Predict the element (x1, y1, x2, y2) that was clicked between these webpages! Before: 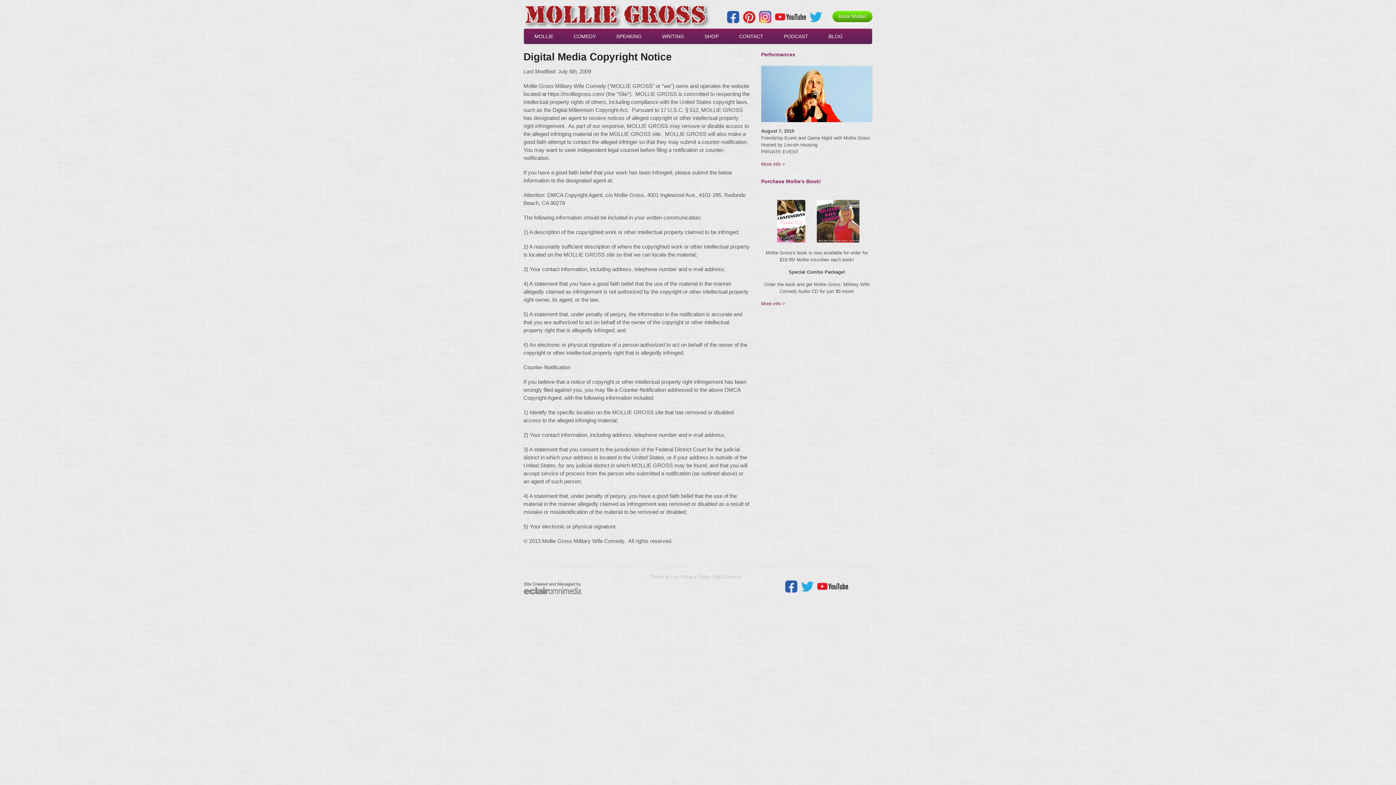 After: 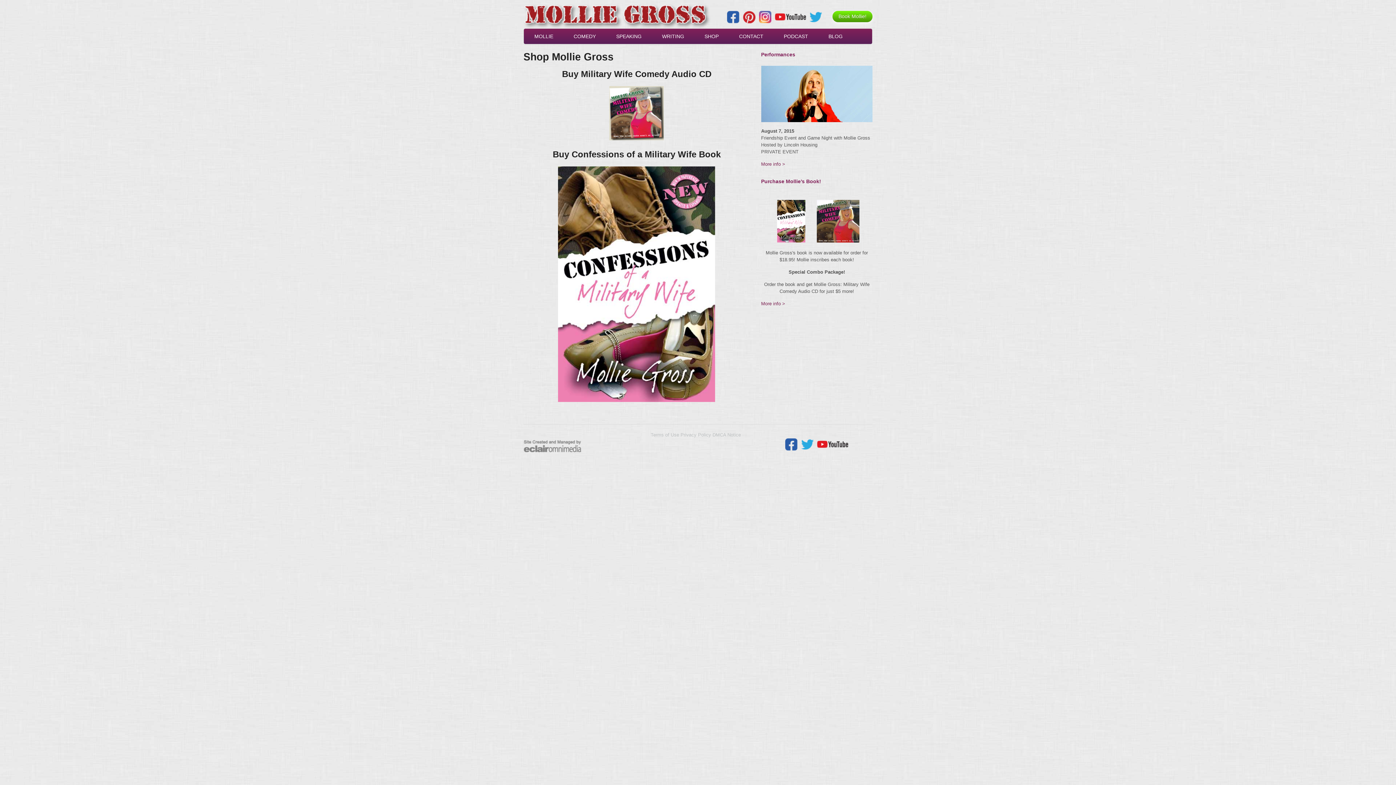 Action: label: SHOP bbox: (699, 28, 724, 44)